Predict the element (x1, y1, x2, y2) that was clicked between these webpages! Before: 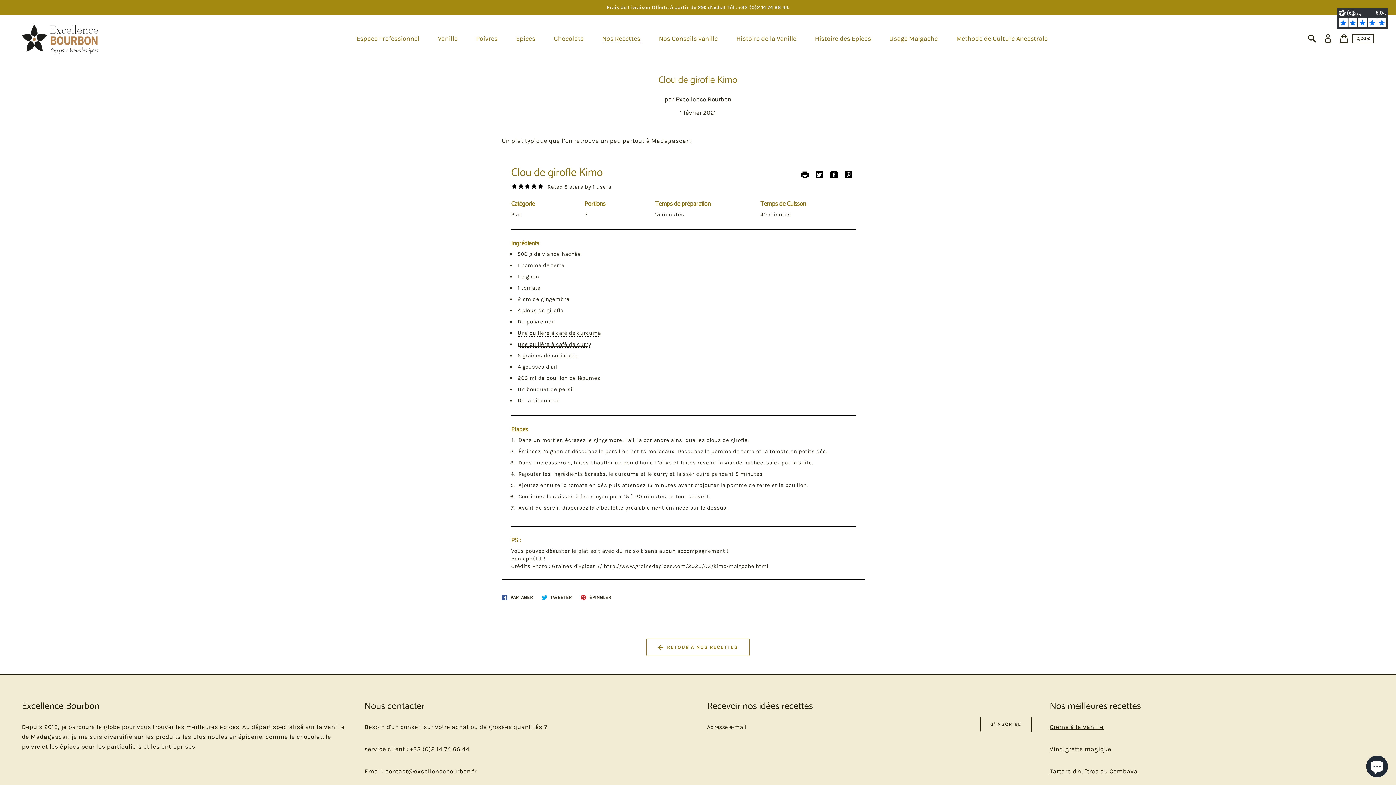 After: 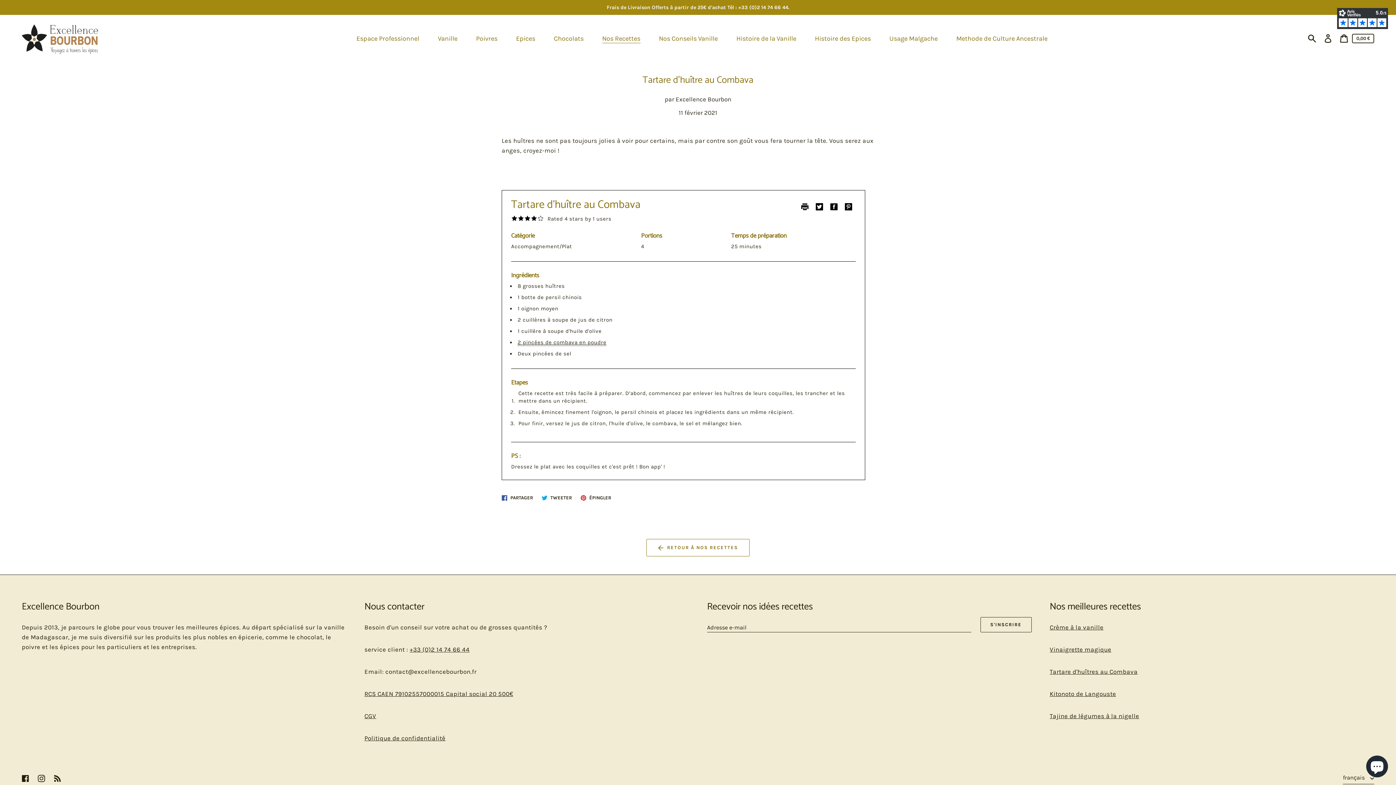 Action: label: Tartare d'huîtres au Combava bbox: (1050, 768, 1138, 775)